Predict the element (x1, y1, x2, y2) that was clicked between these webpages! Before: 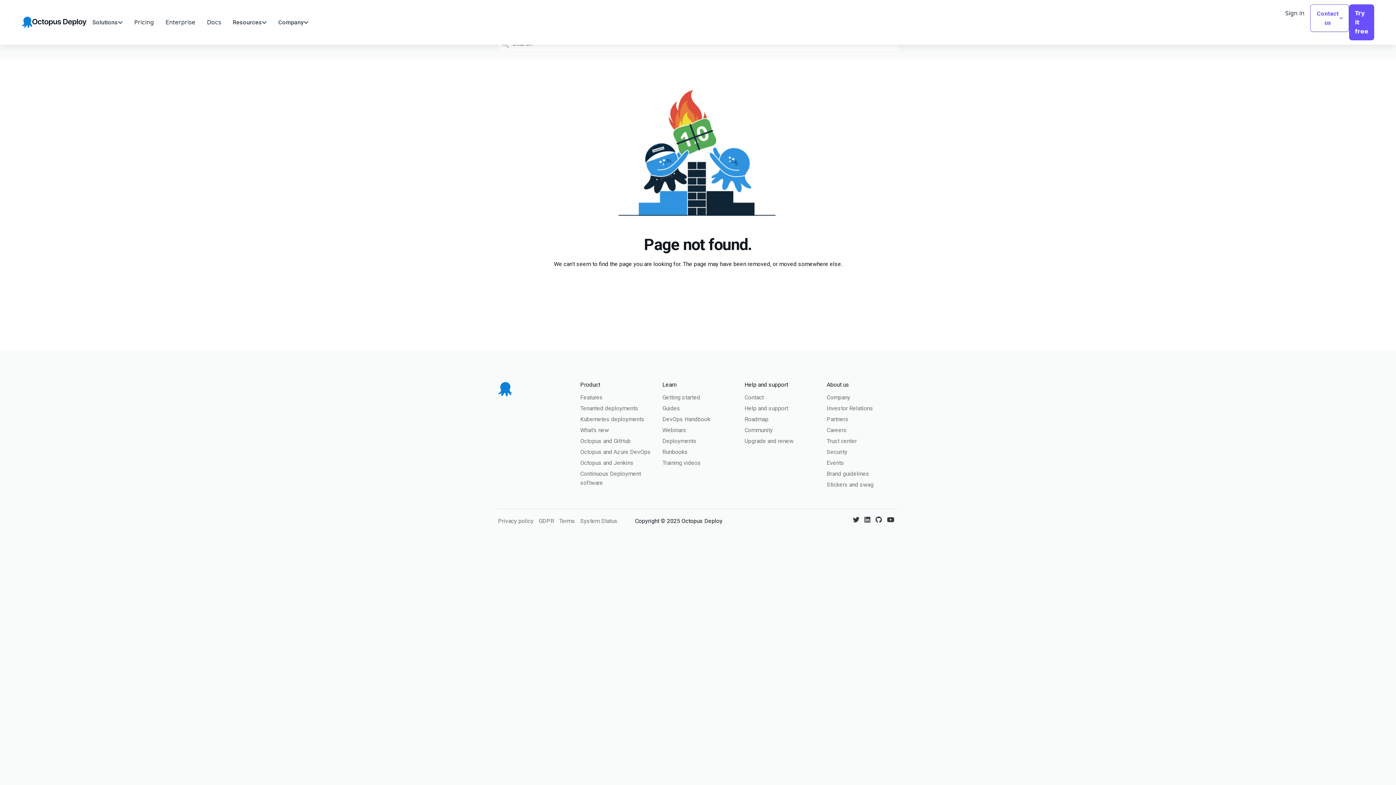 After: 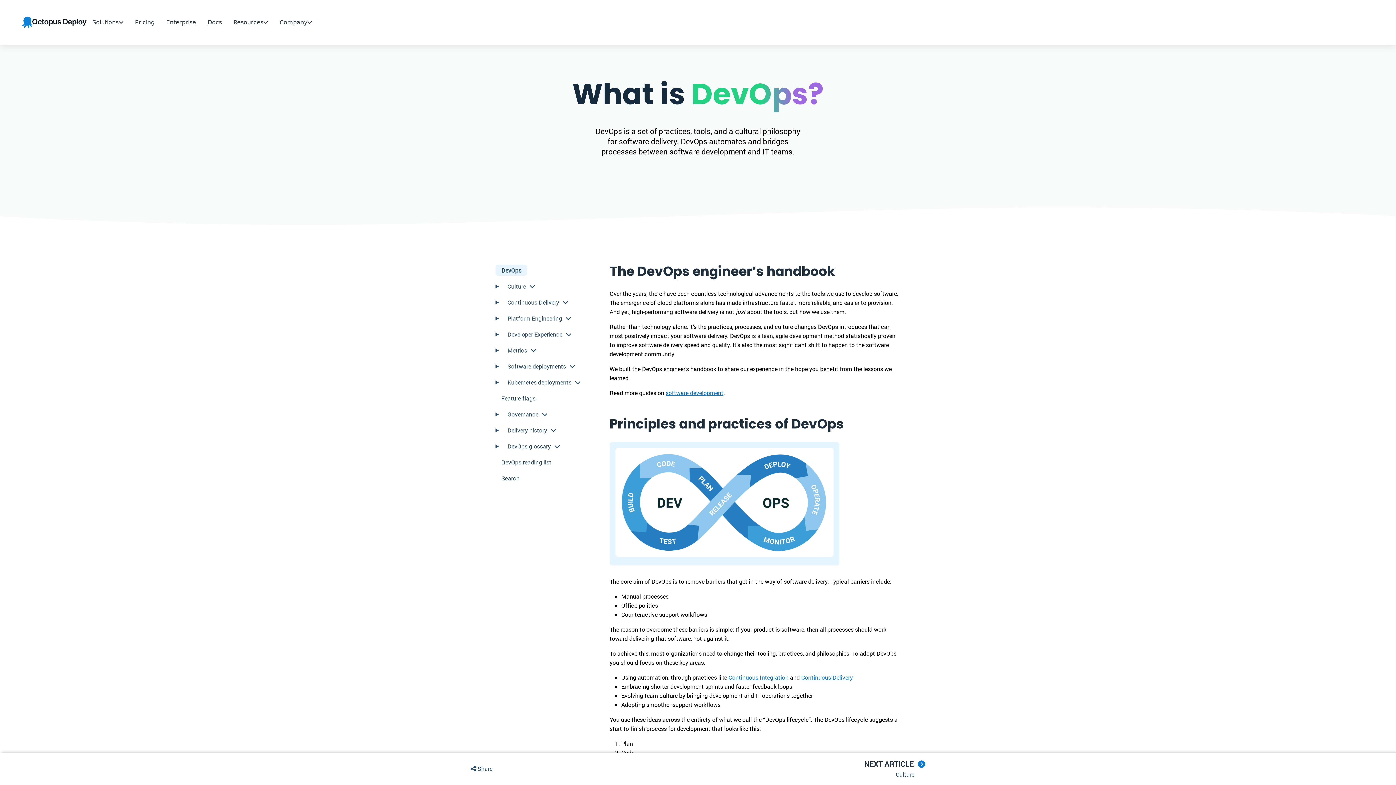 Action: label: DevOps Handbook bbox: (662, 414, 733, 424)